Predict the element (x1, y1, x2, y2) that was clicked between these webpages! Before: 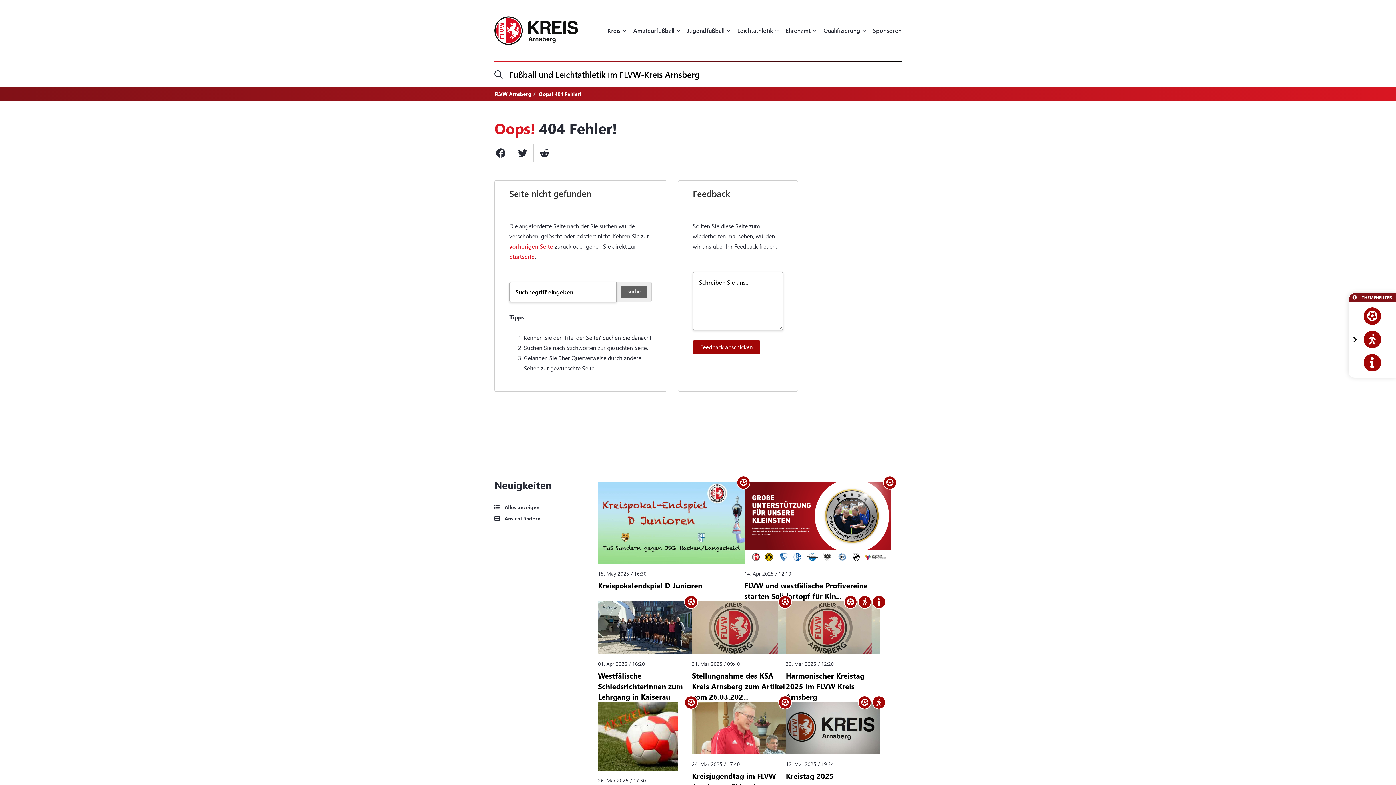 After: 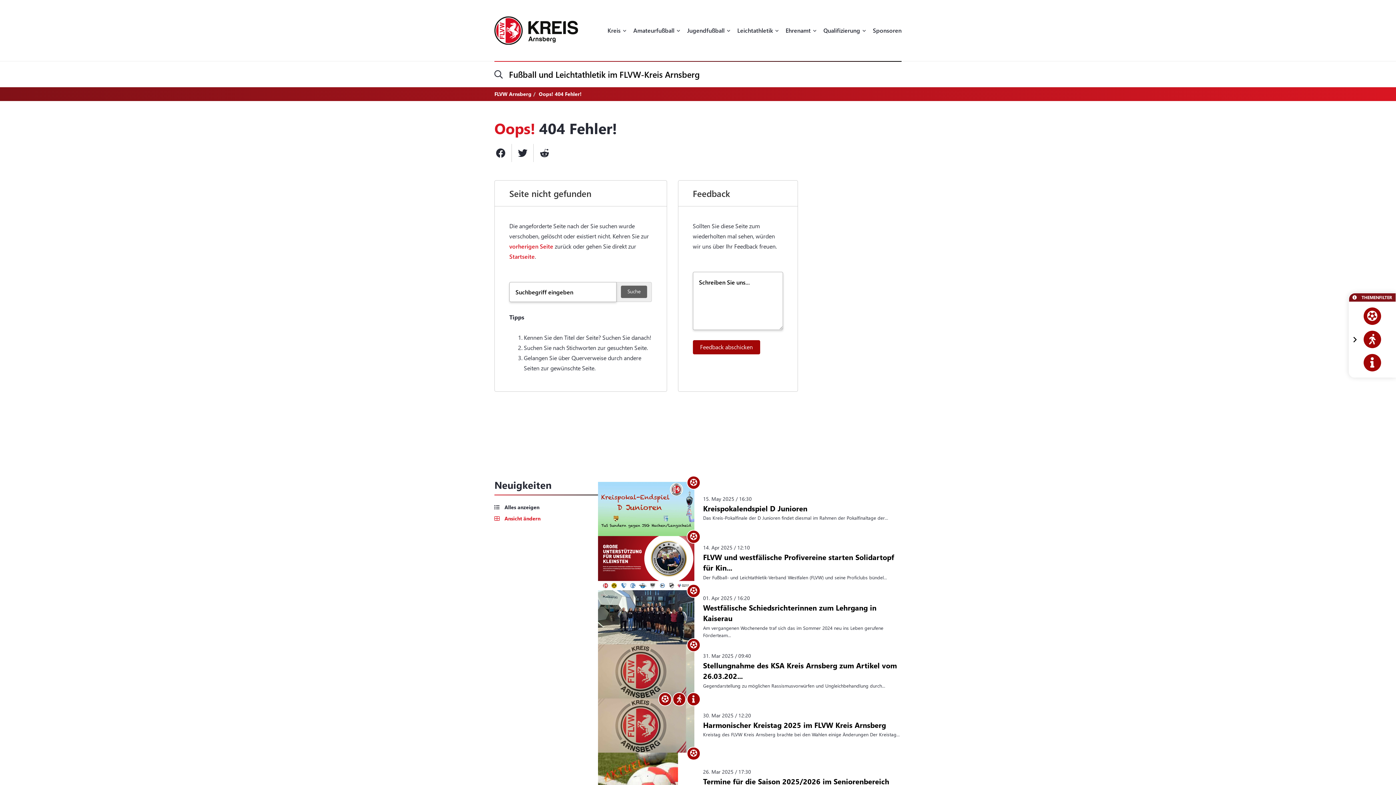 Action: label:  Ansicht ändern bbox: (494, 514, 598, 523)